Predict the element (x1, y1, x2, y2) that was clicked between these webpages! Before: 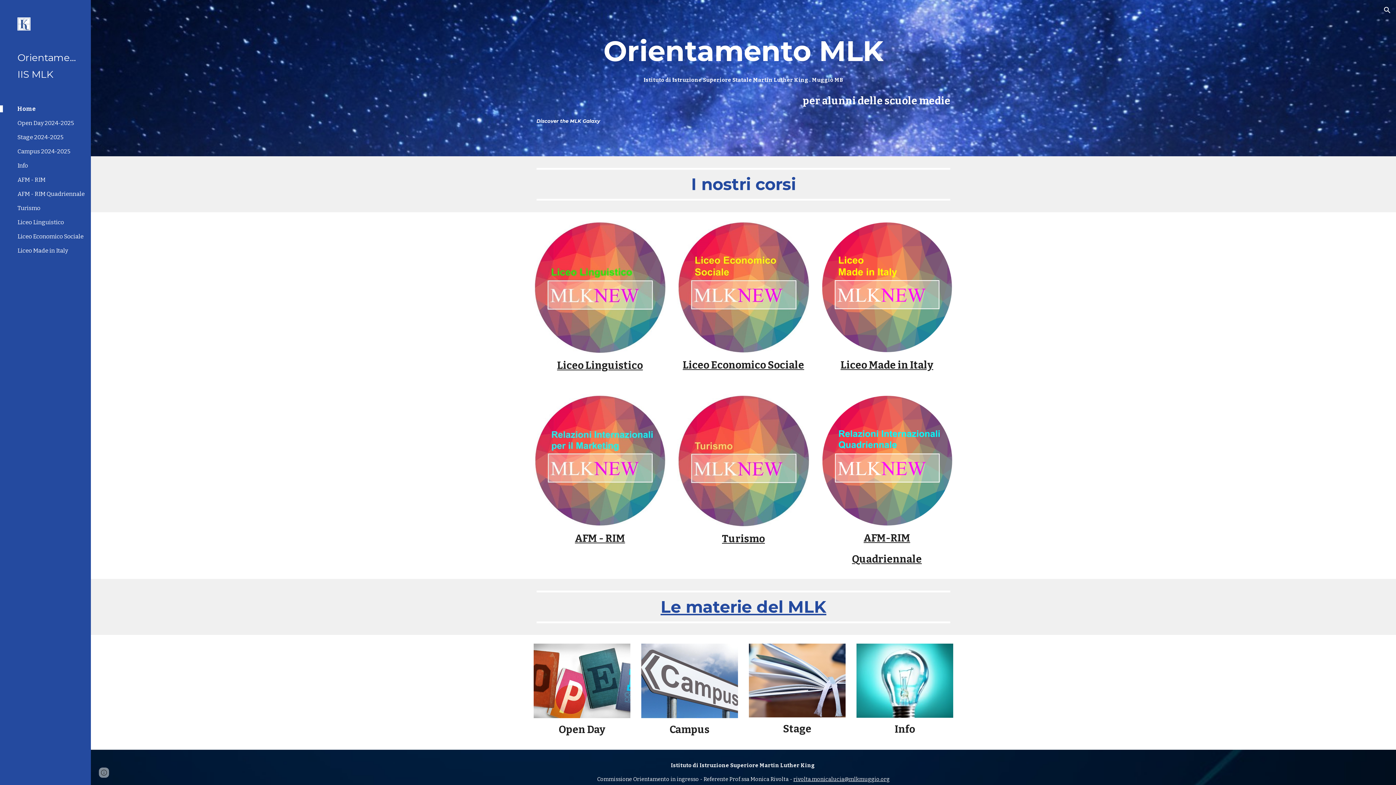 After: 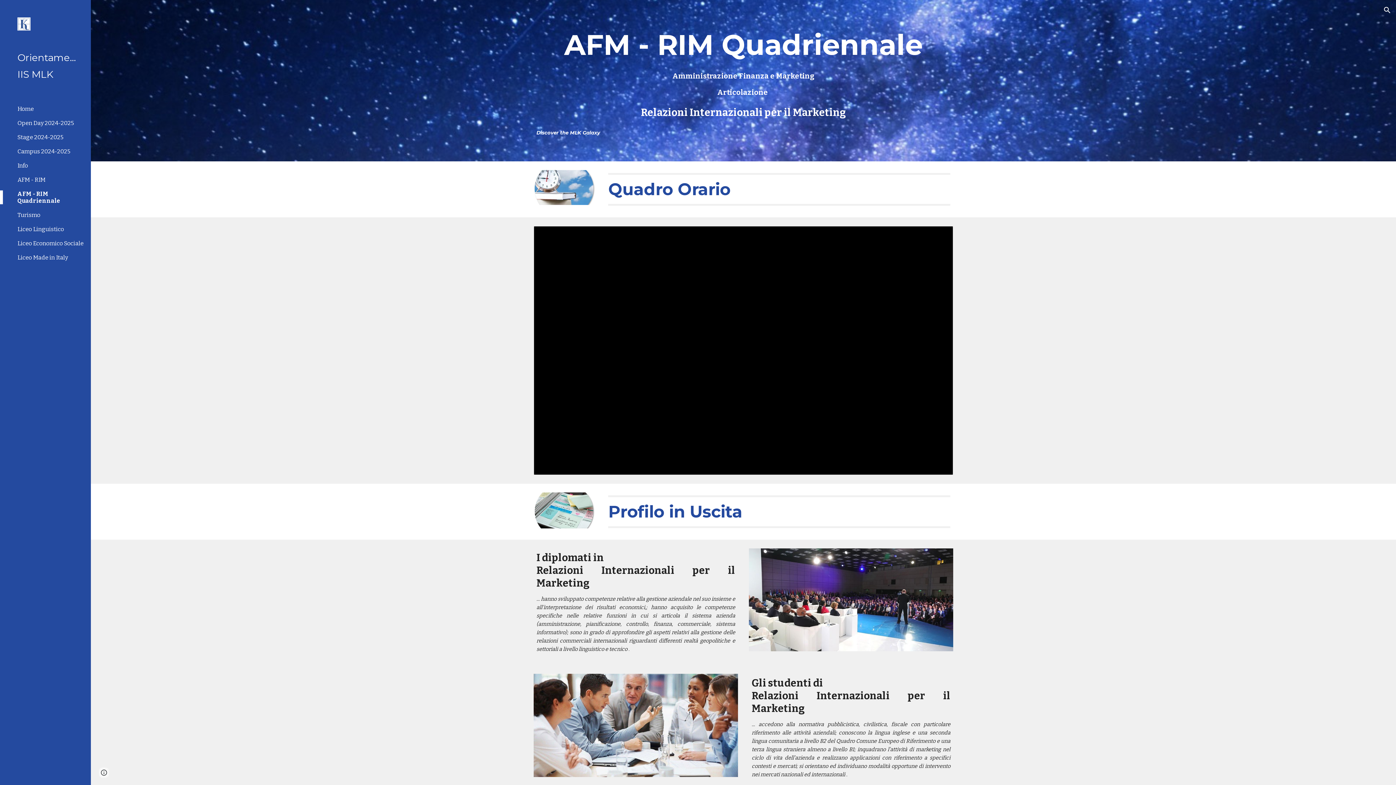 Action: label: AFM-RIM bbox: (863, 532, 910, 544)